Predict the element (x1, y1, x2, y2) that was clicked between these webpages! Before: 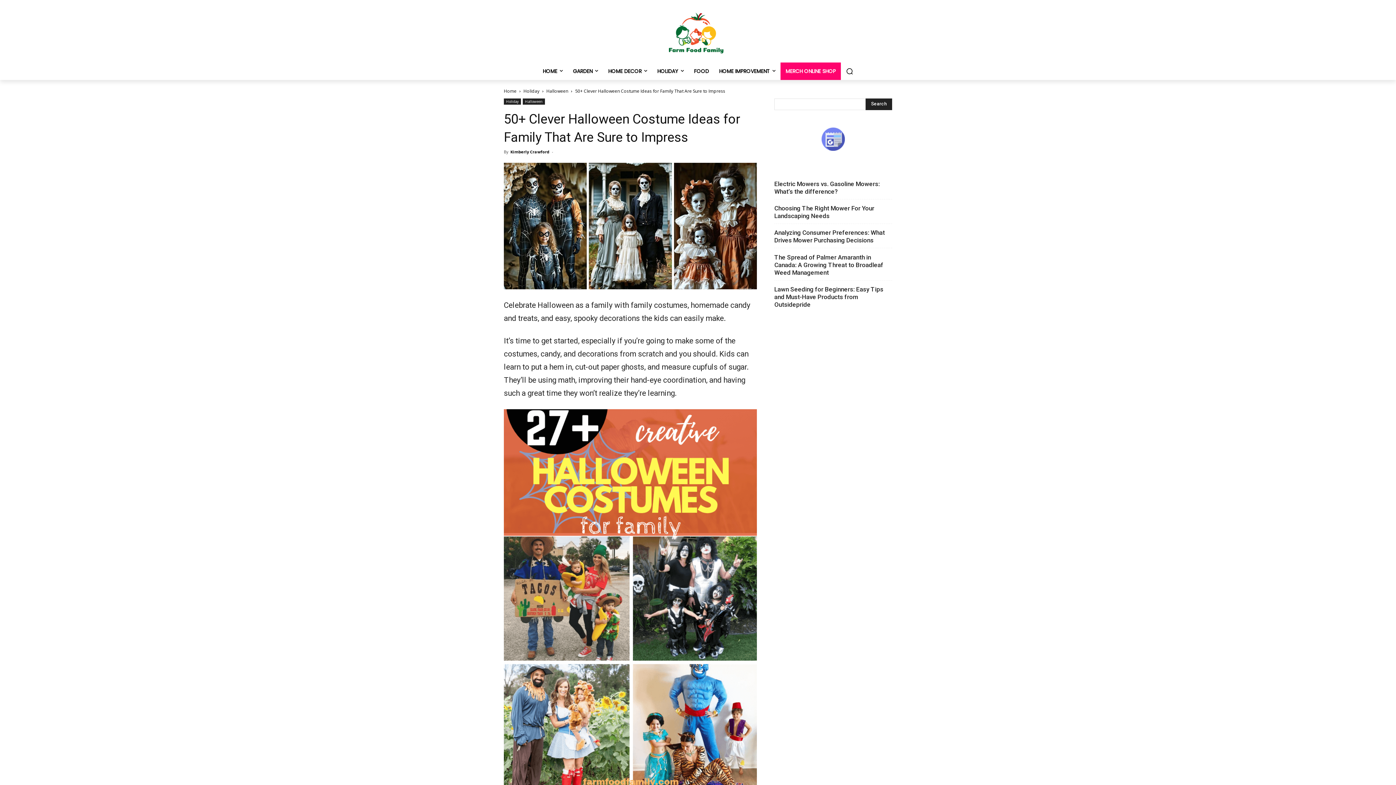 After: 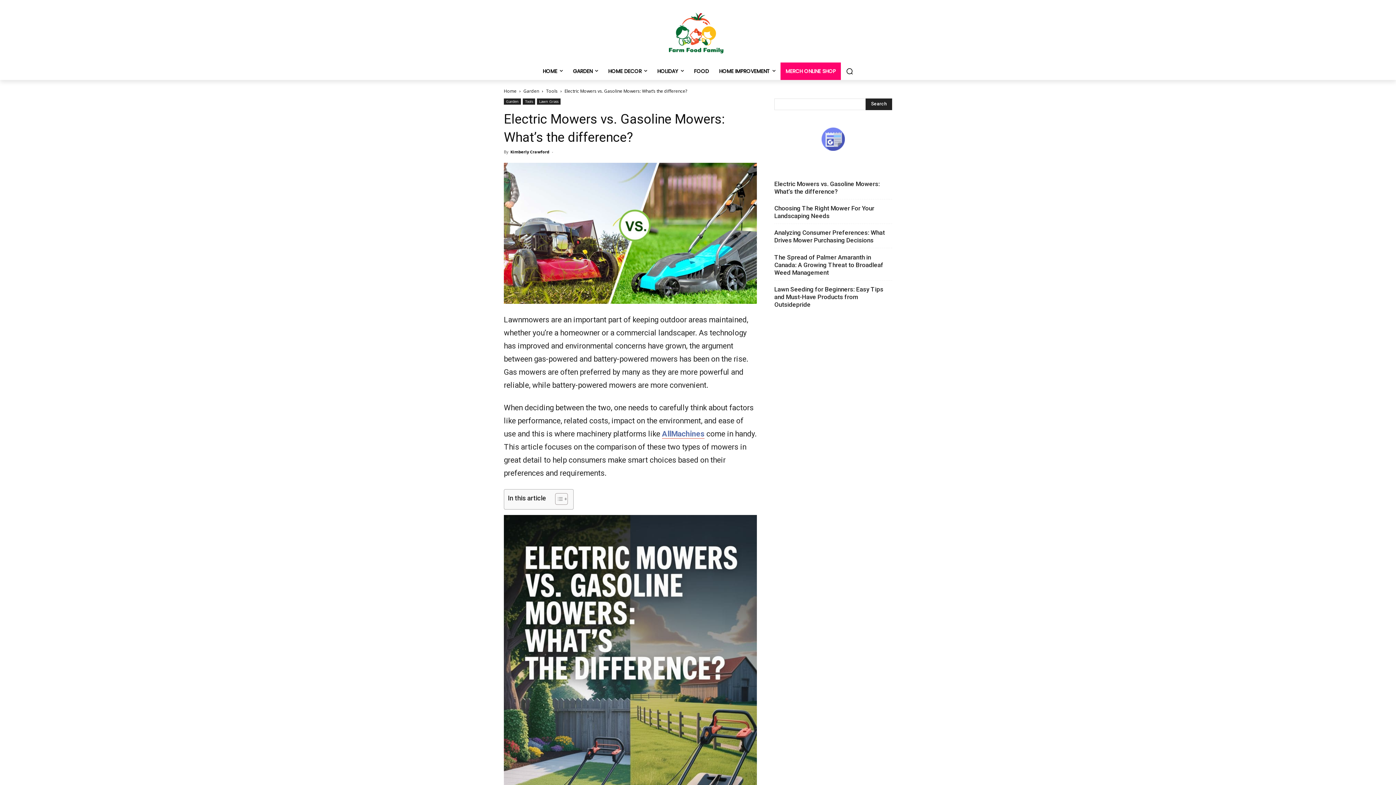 Action: bbox: (774, 180, 892, 195) label: Electric Mowers vs. Gasoline Mowers: What’s the difference?